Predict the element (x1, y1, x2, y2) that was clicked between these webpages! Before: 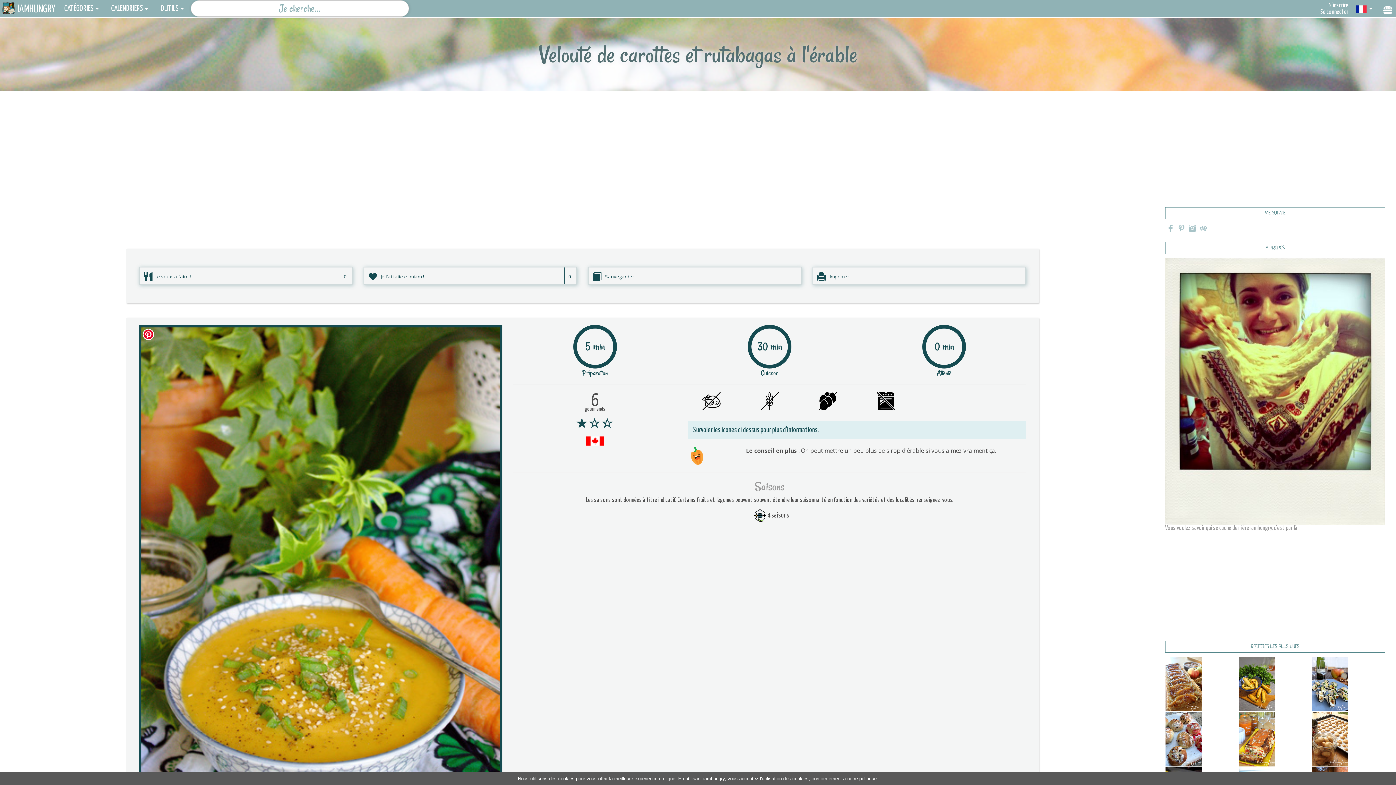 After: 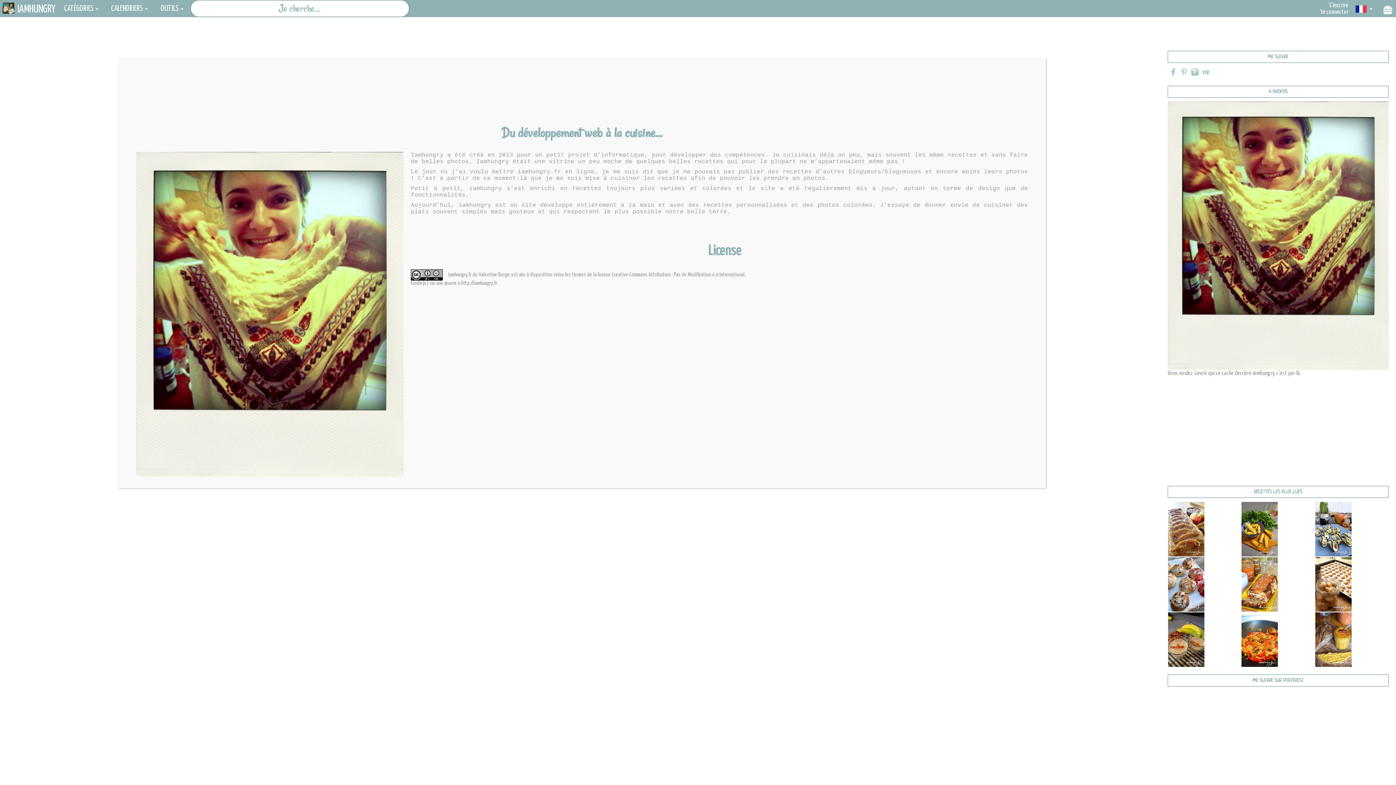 Action: bbox: (1265, 245, 1284, 250) label: A PROPOS